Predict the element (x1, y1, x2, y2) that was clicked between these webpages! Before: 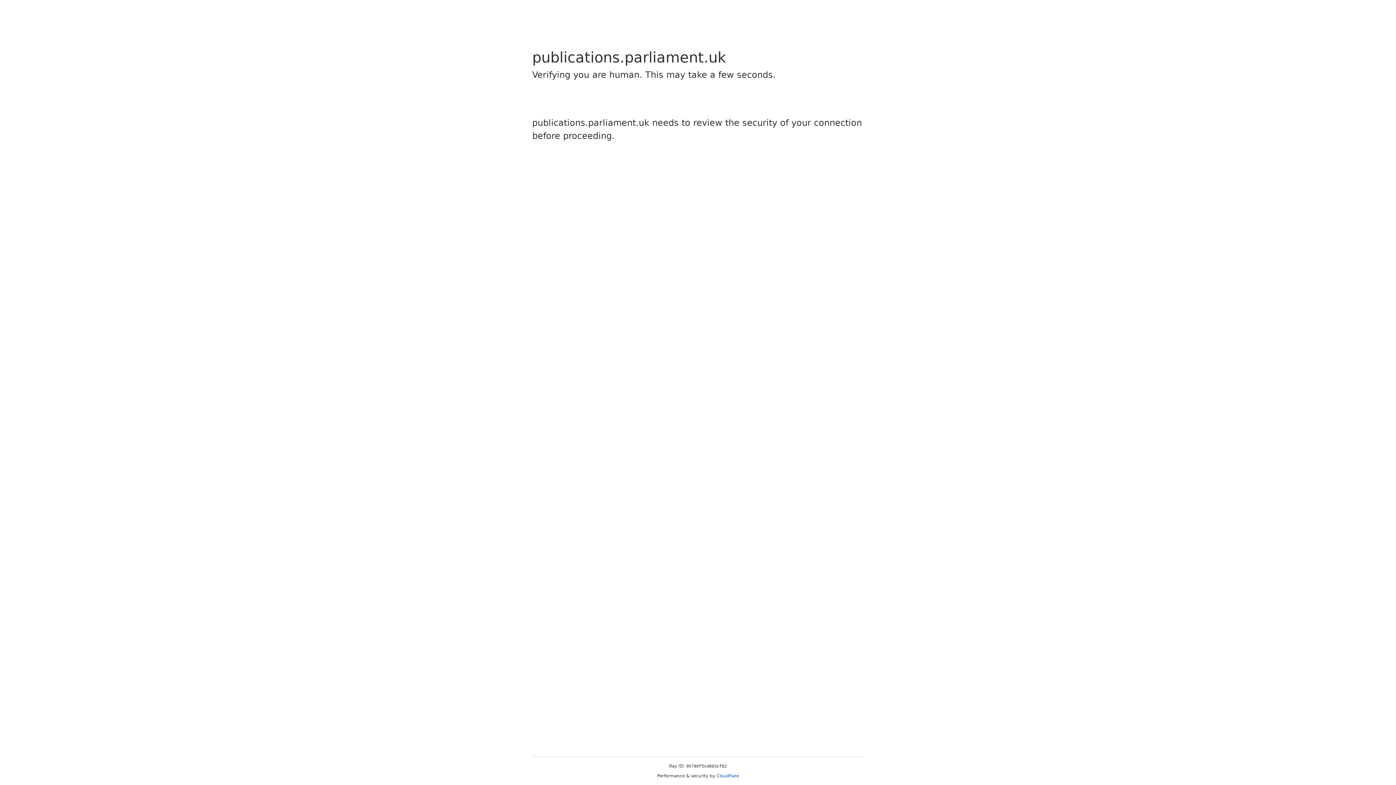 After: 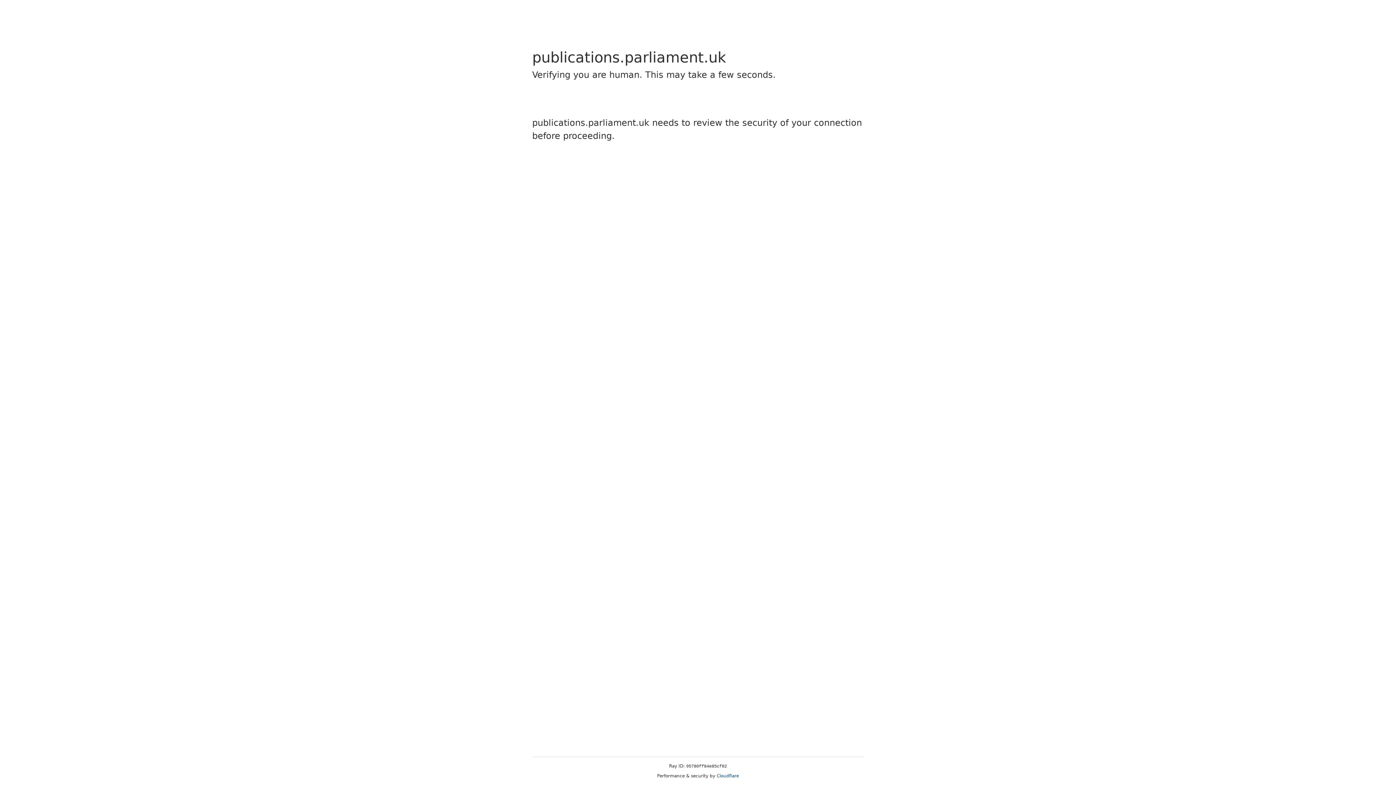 Action: label: Cloudflare bbox: (716, 773, 739, 778)